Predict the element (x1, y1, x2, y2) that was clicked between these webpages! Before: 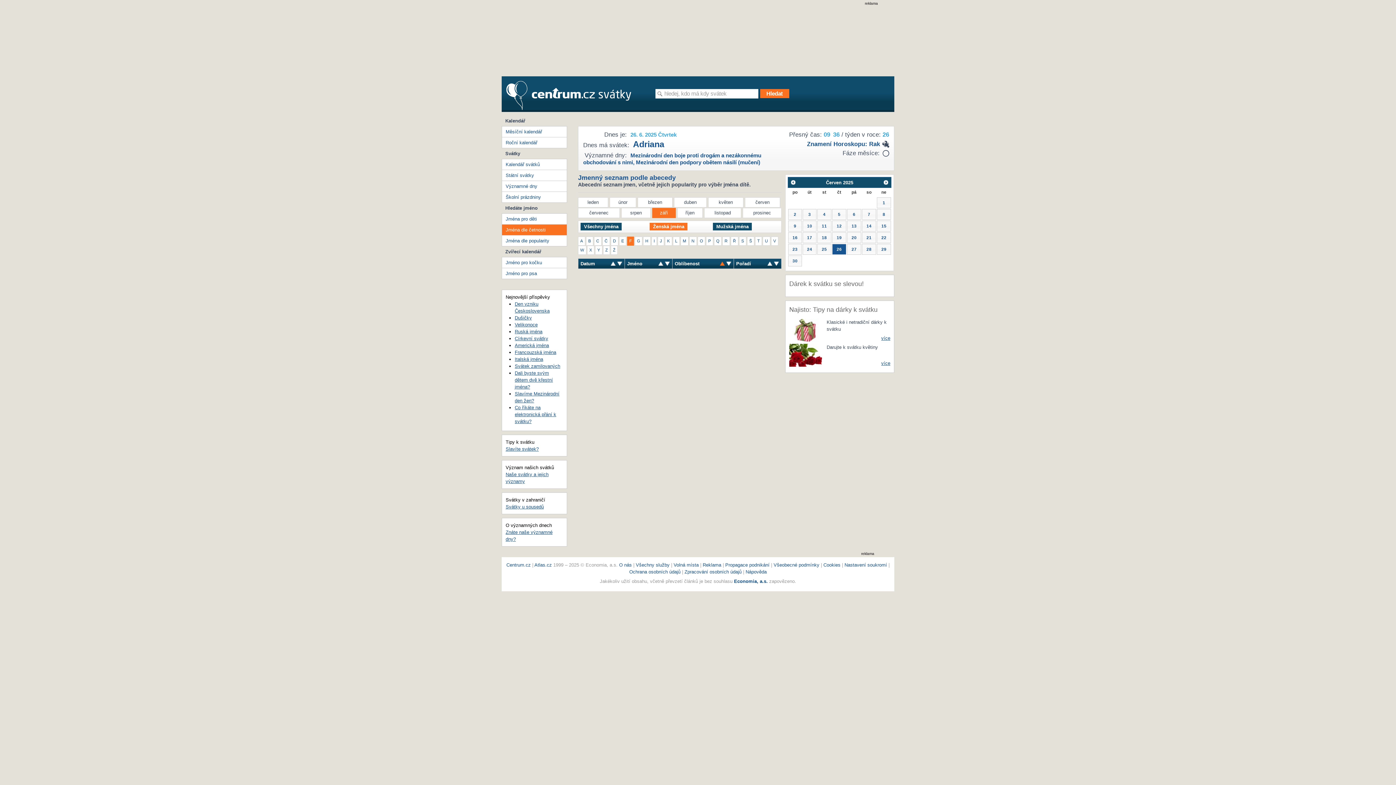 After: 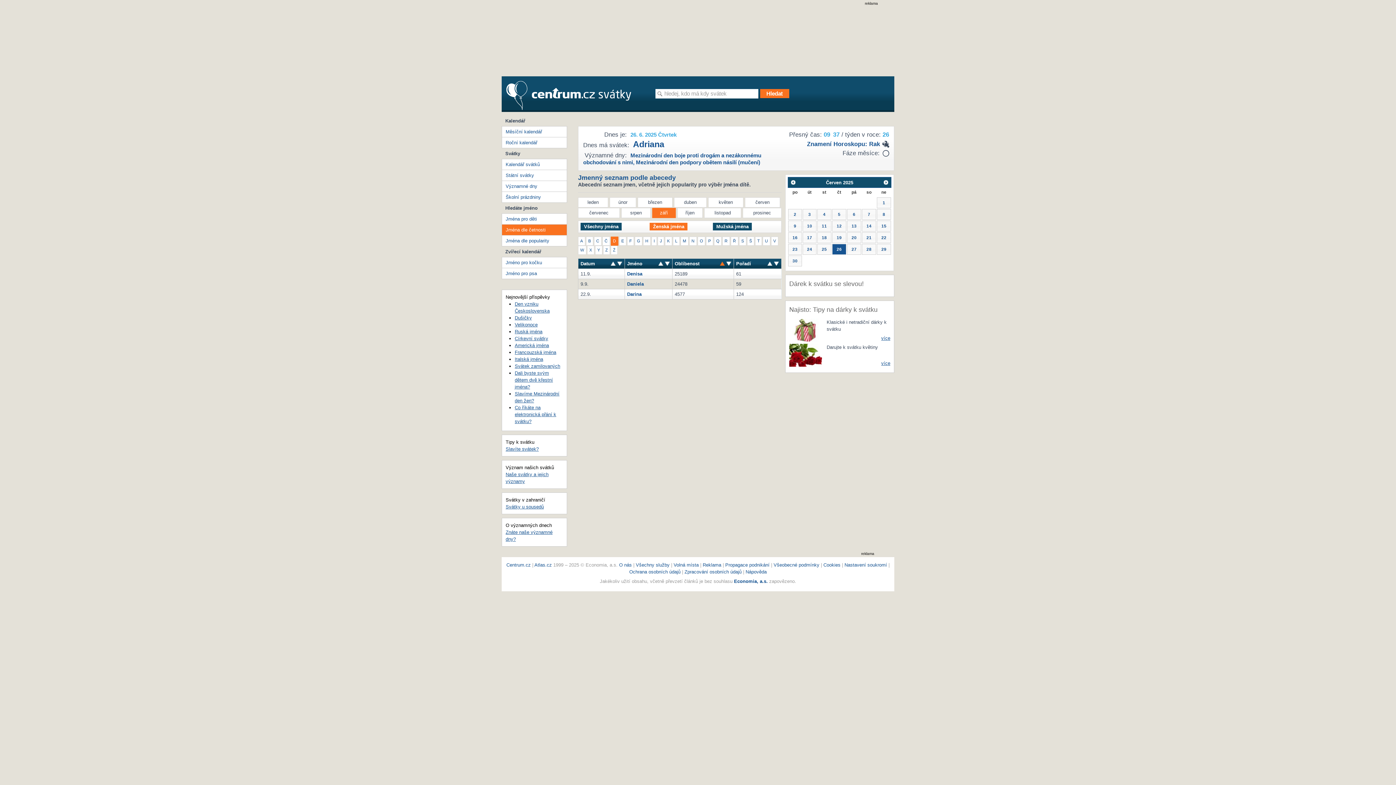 Action: label: D bbox: (610, 236, 618, 245)